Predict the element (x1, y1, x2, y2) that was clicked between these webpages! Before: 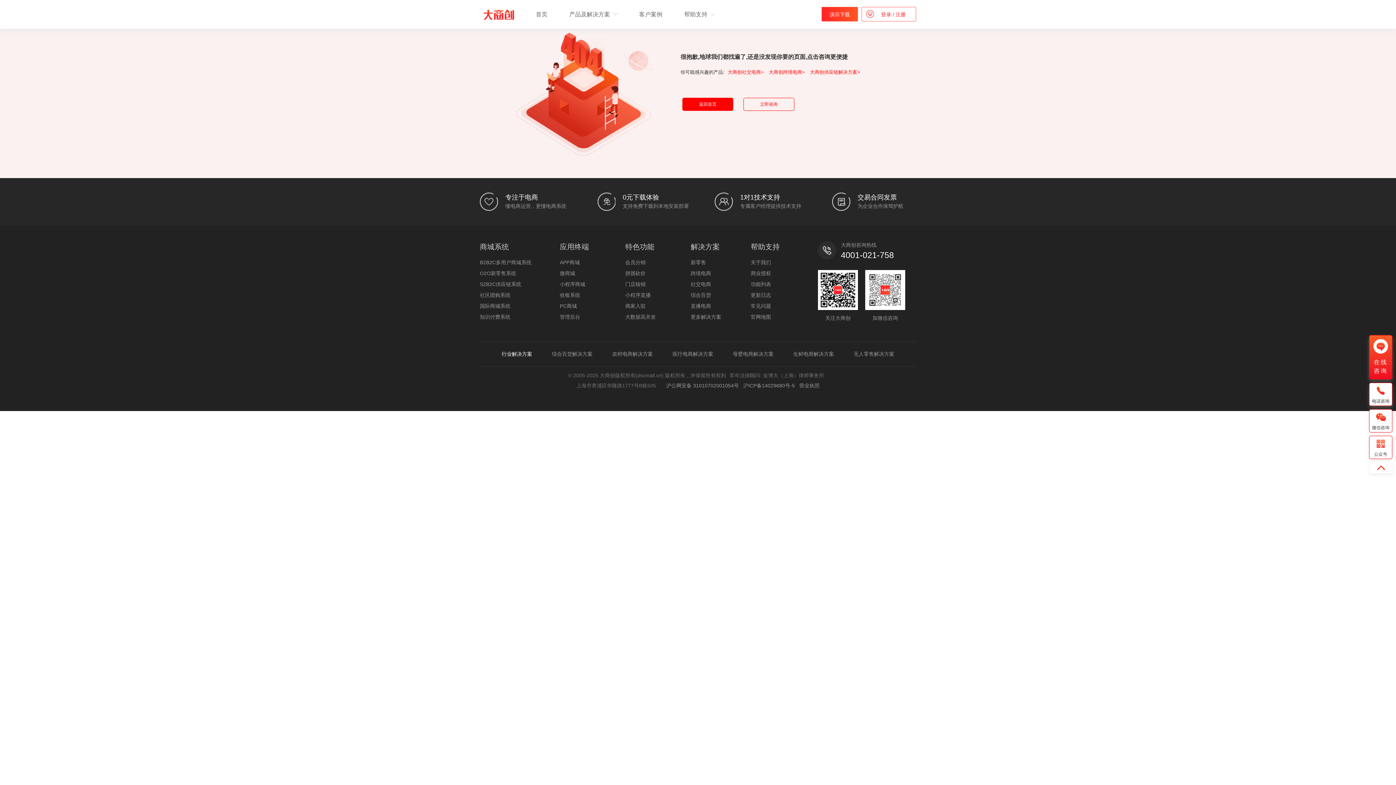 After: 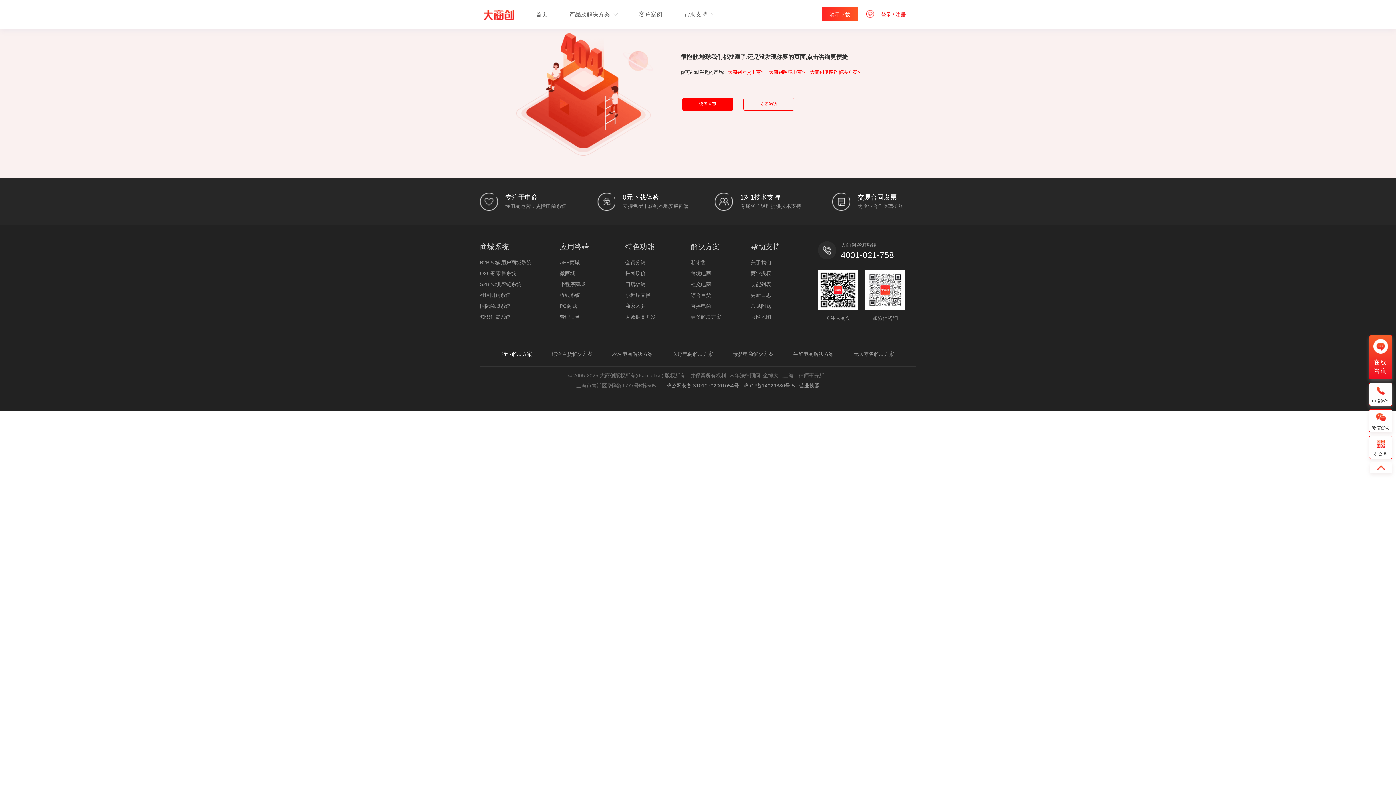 Action: bbox: (560, 311, 625, 322) label: 管理后台